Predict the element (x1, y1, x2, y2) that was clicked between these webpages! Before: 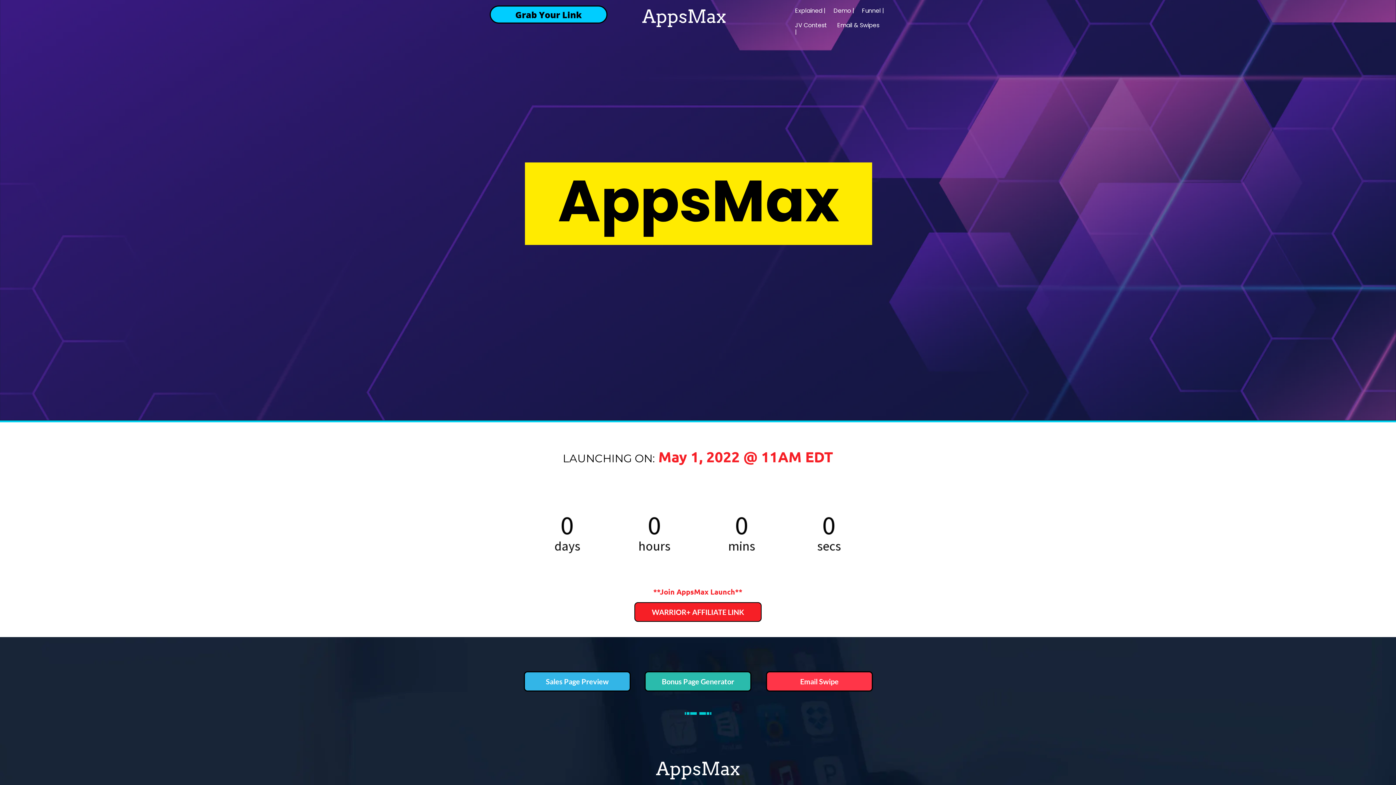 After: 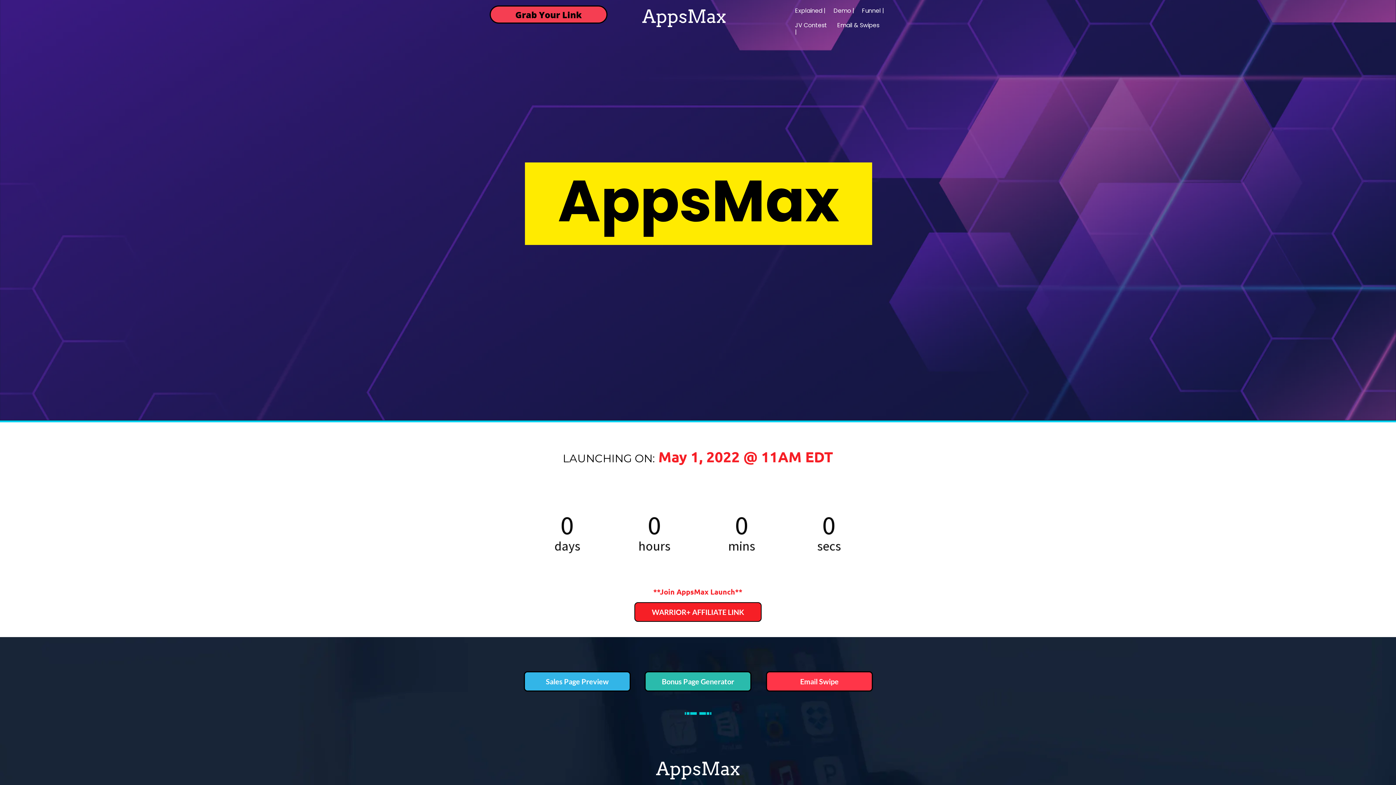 Action: bbox: (489, 5, 607, 23) label: Grab Your Link